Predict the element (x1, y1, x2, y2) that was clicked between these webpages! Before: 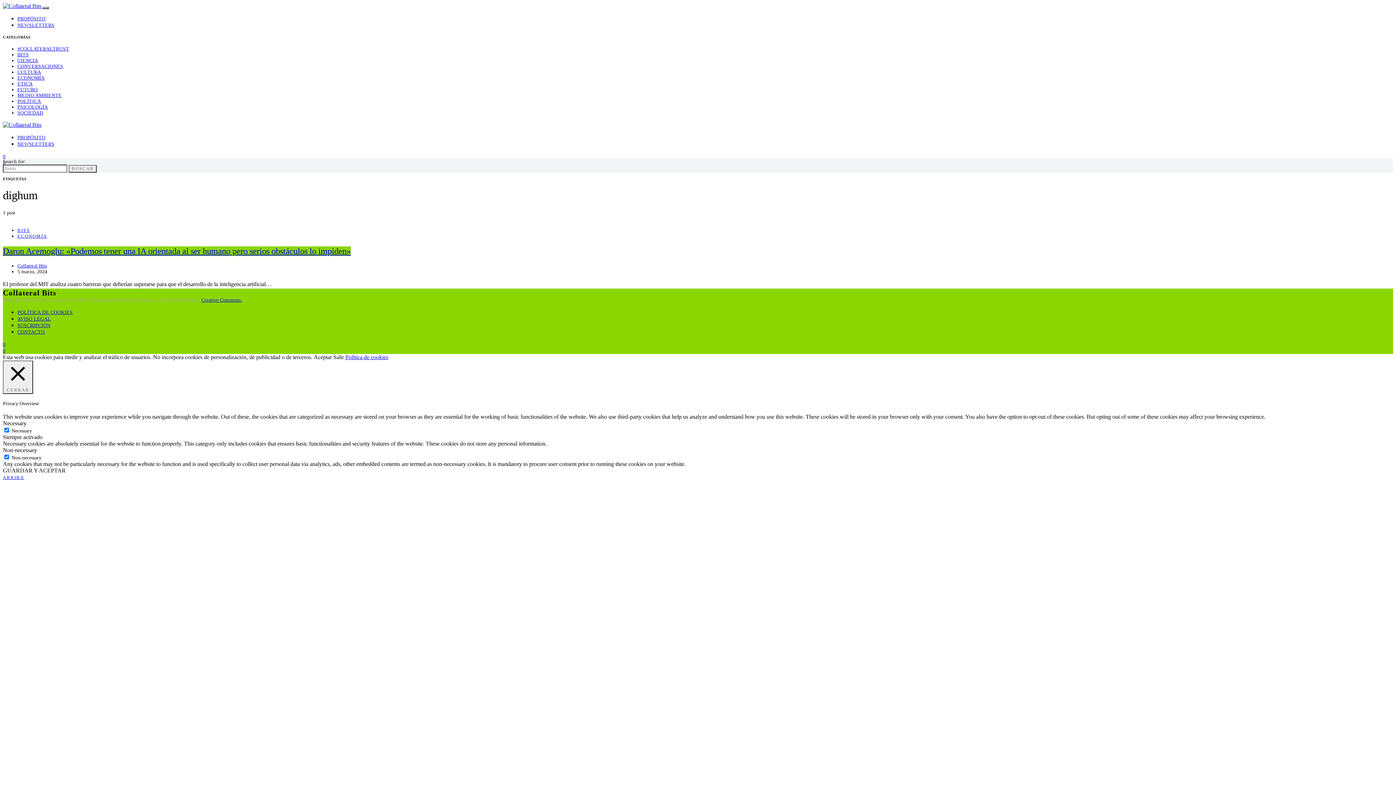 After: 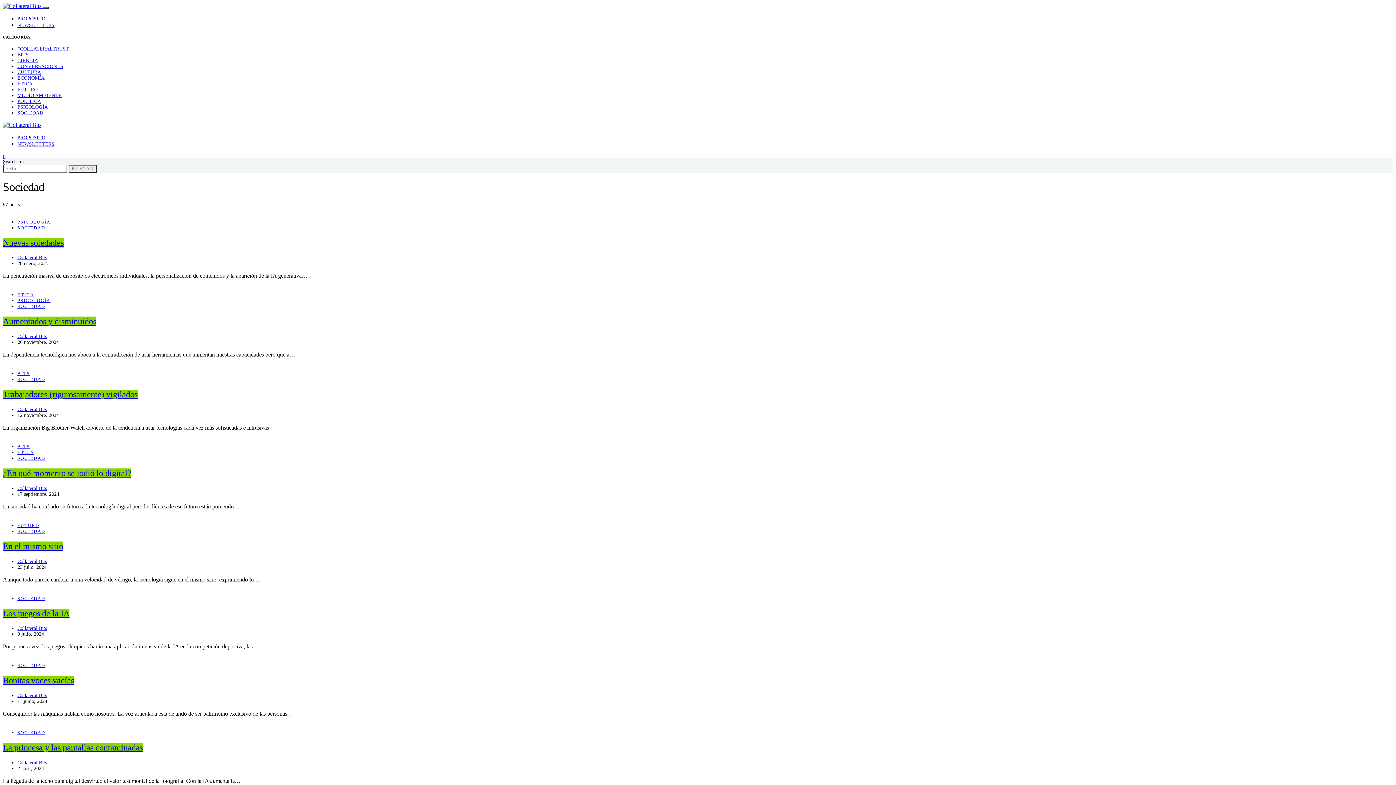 Action: label: SOCIEDAD bbox: (17, 110, 43, 115)